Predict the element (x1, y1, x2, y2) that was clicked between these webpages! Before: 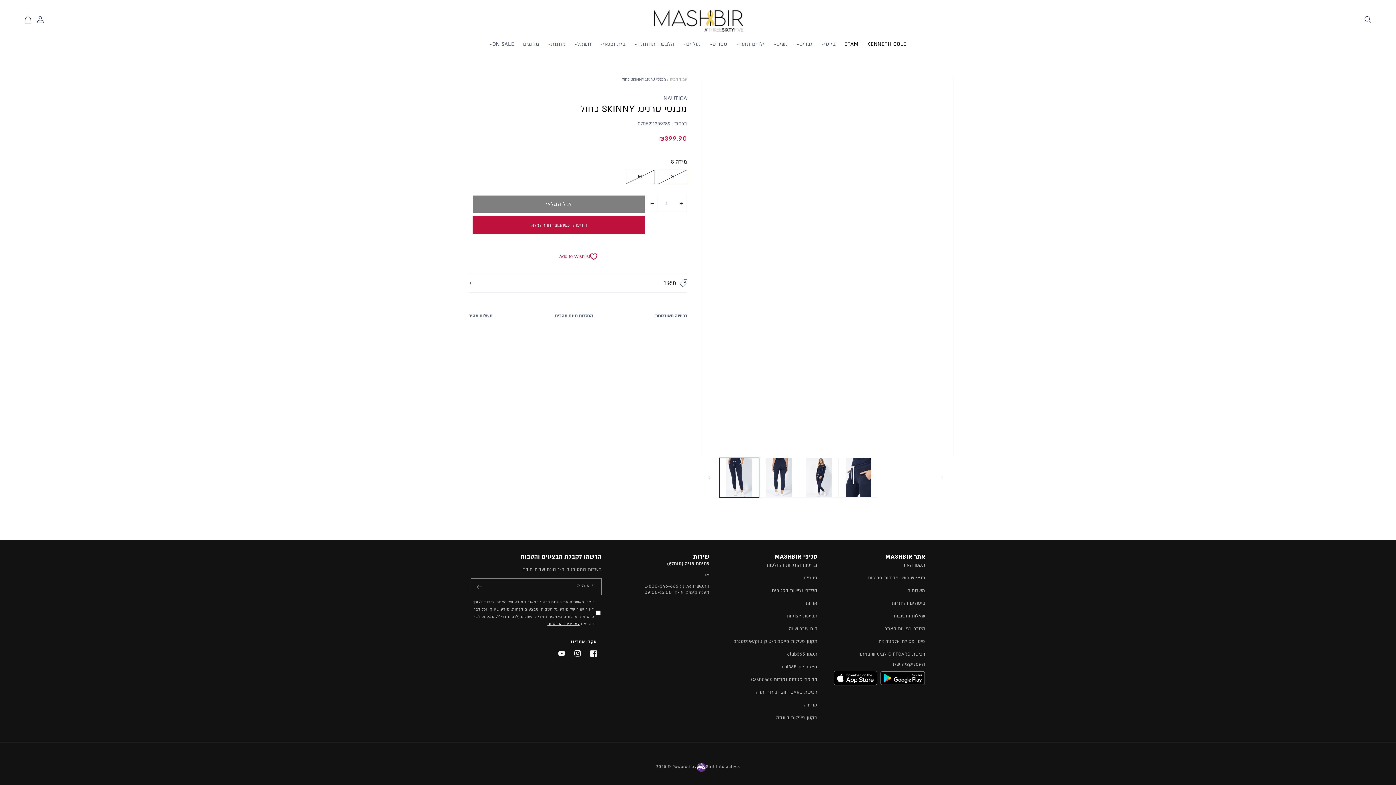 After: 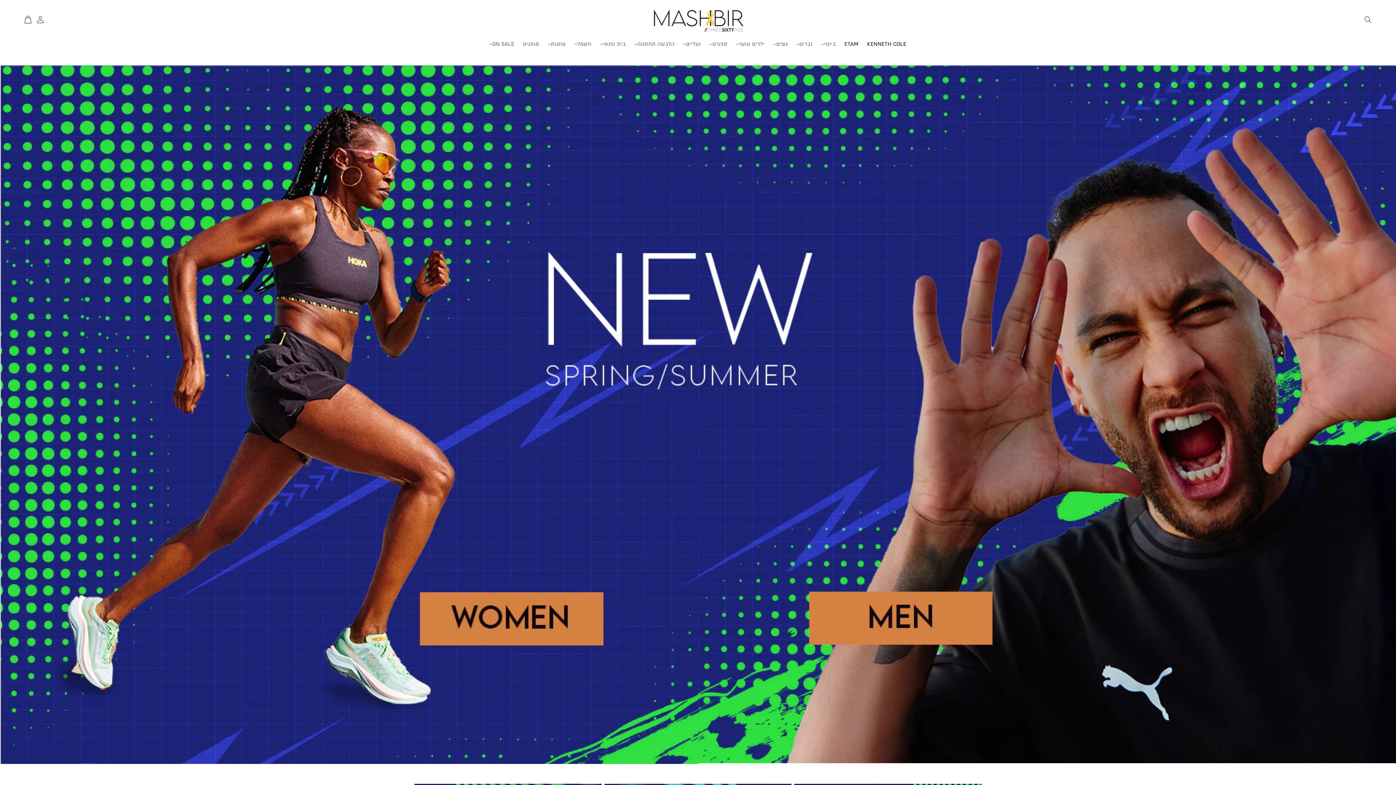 Action: bbox: (712, 40, 727, 47) label: ספורט